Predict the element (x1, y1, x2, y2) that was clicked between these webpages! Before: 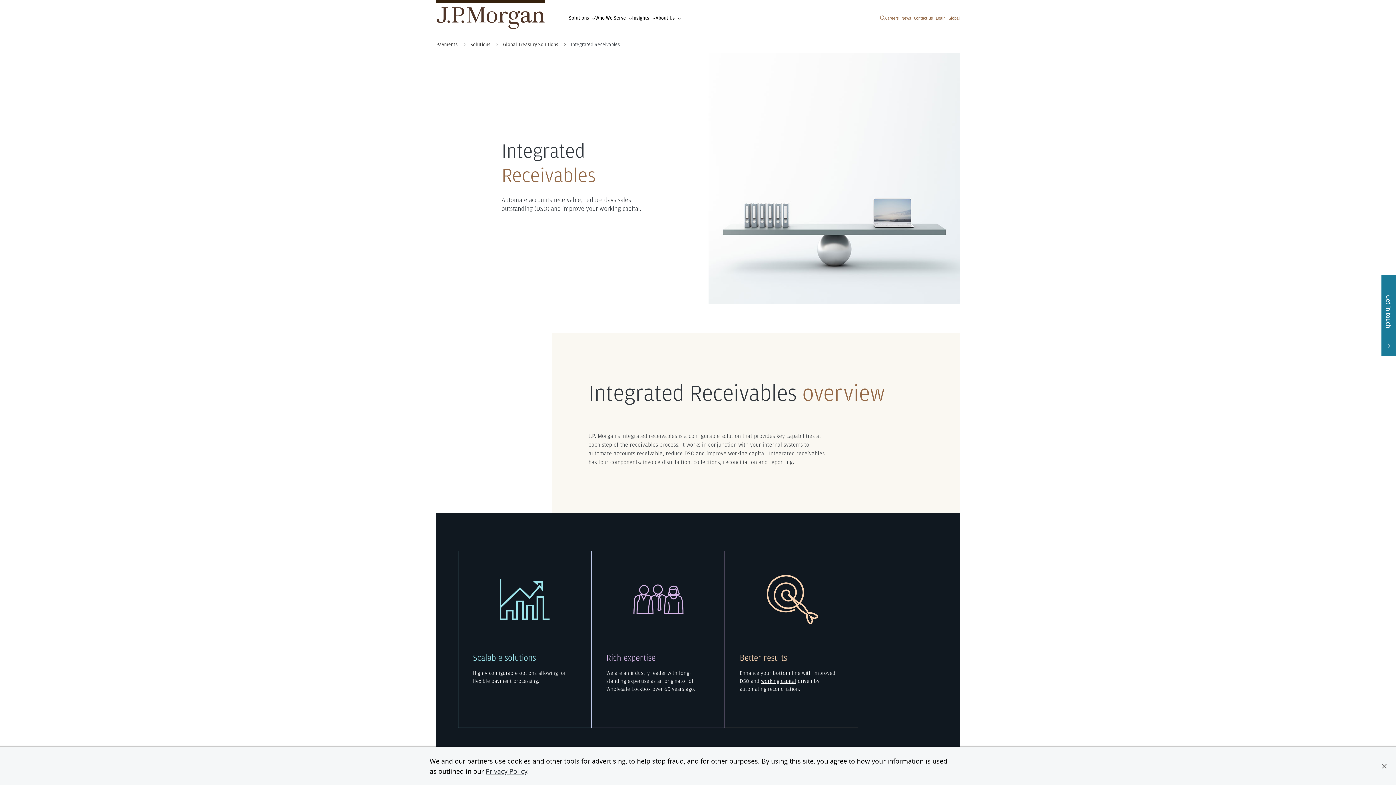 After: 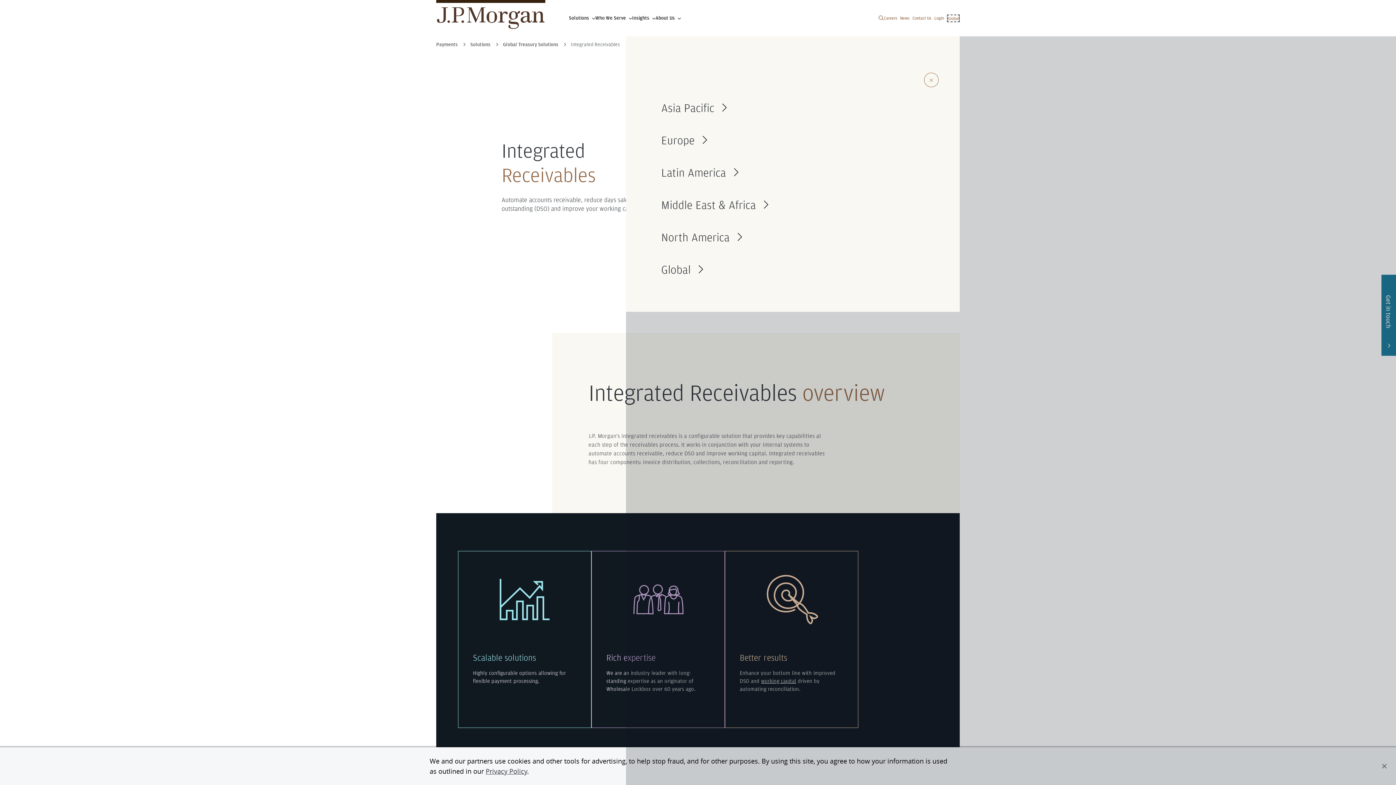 Action: label: Click button to open country modal bbox: (948, 14, 960, 21)